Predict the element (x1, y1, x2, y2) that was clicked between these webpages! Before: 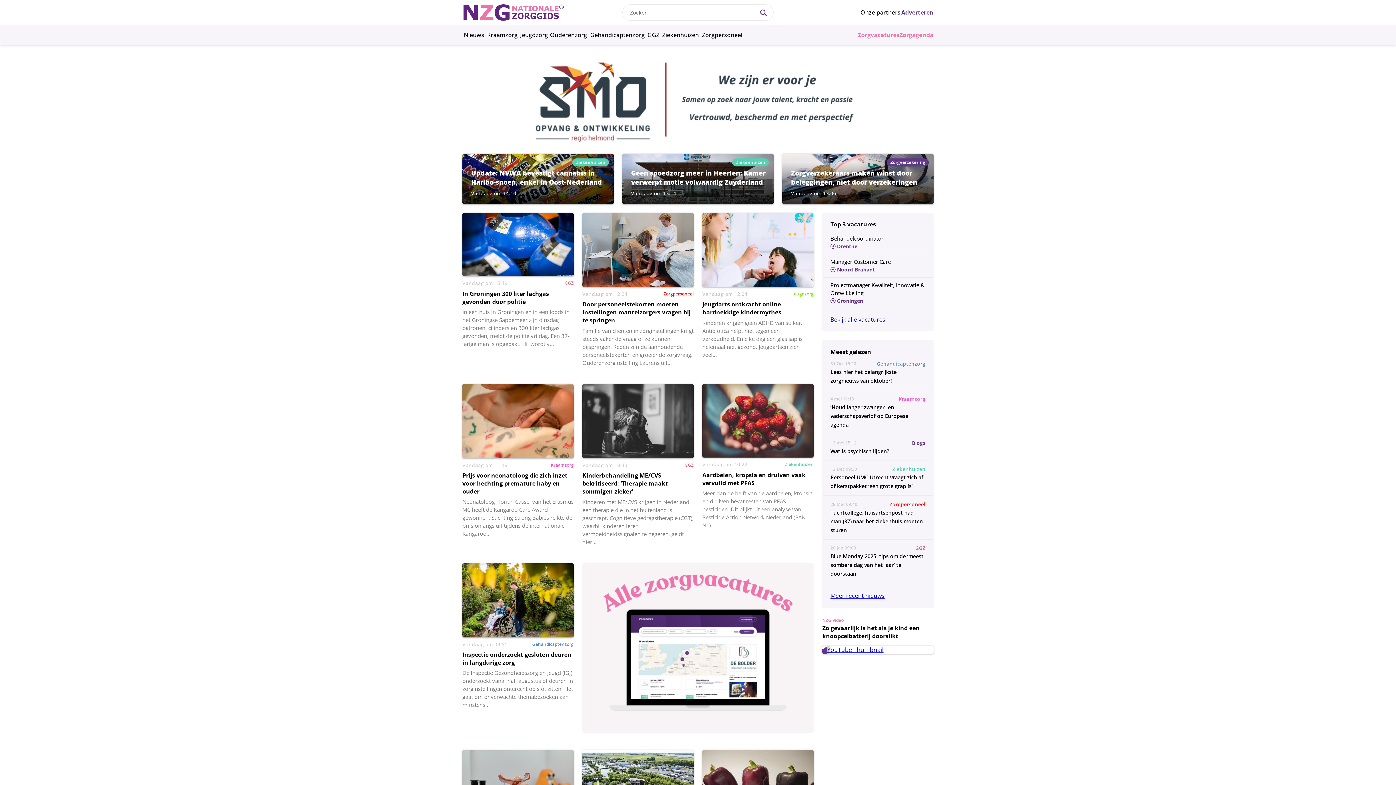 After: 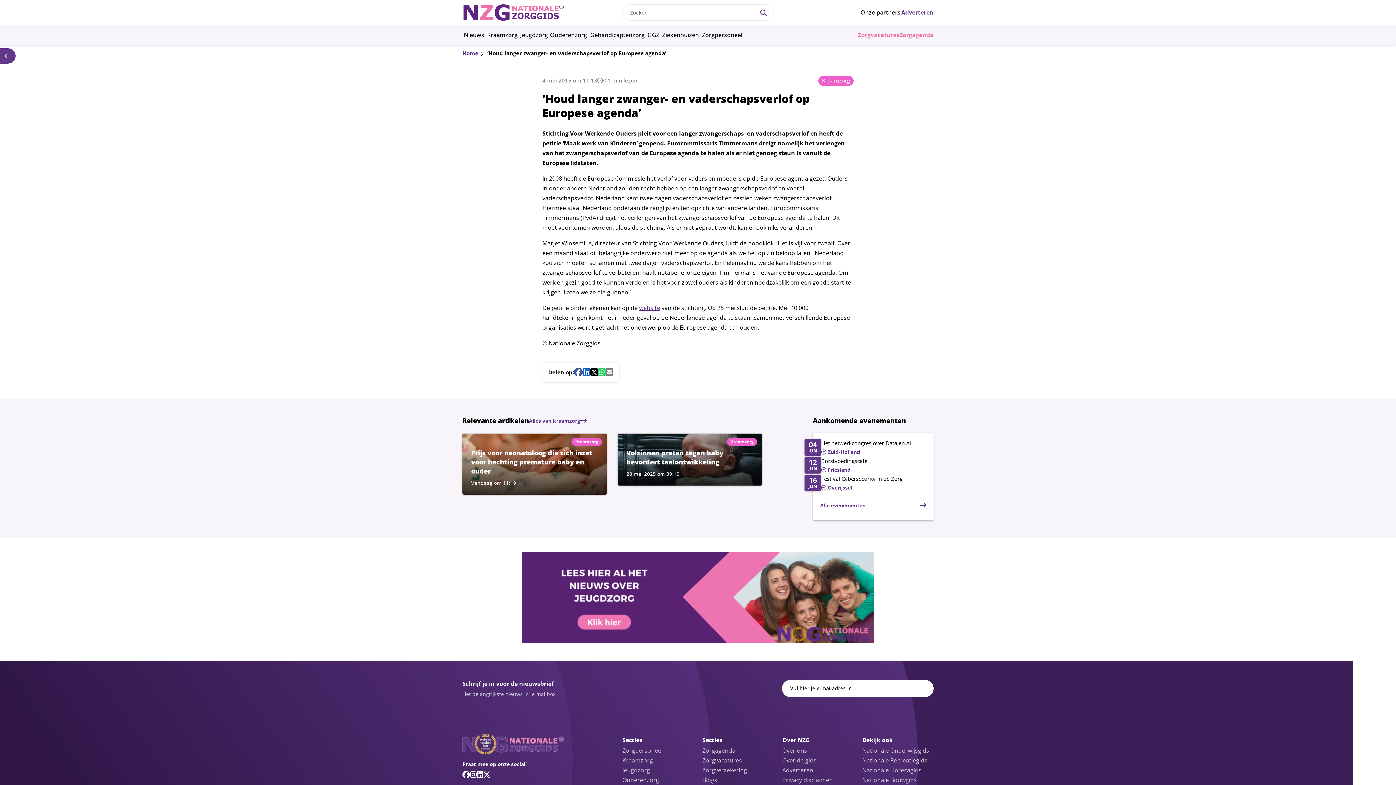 Action: label: Lees meer over ‘Houd langer zwanger- en vaderschapsverlof op Europese agenda’ bbox: (823, 390, 932, 434)